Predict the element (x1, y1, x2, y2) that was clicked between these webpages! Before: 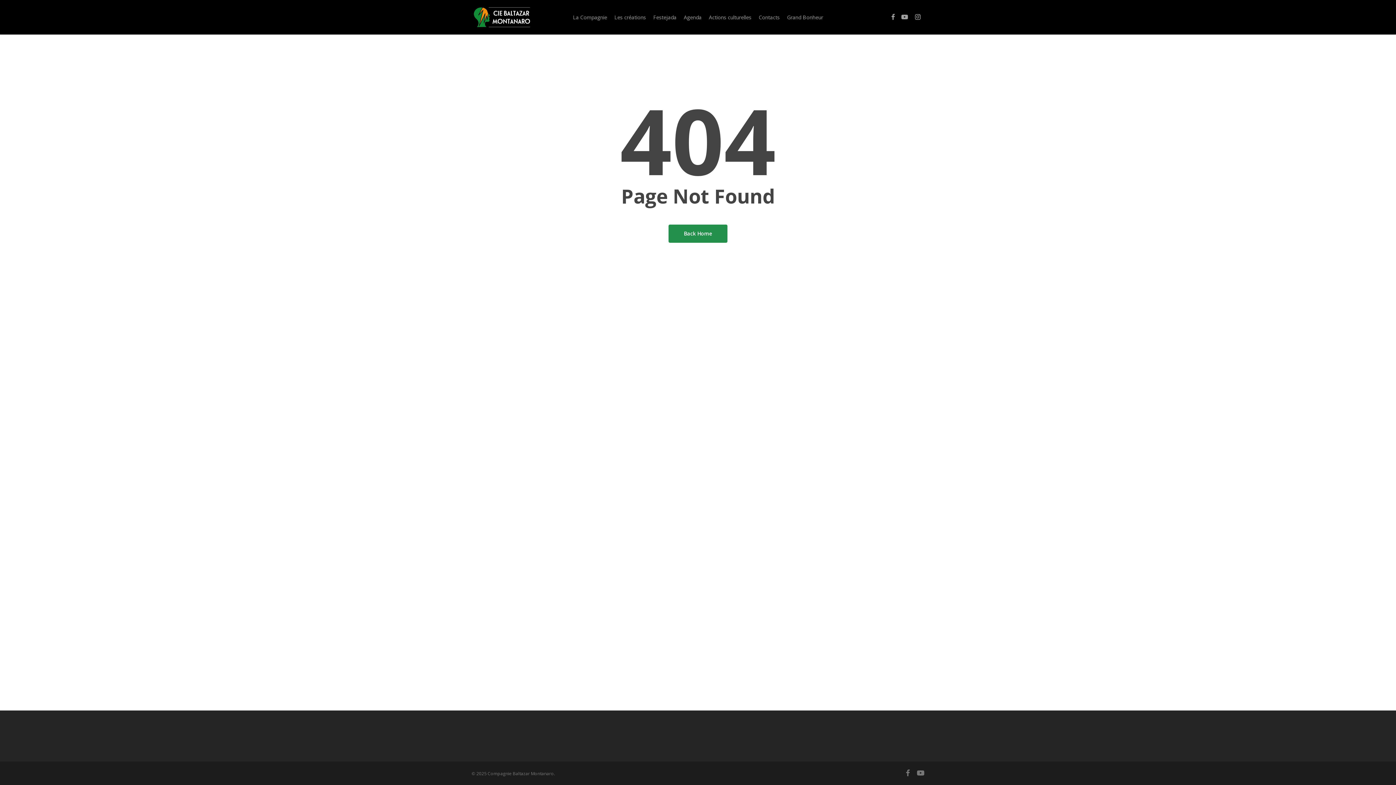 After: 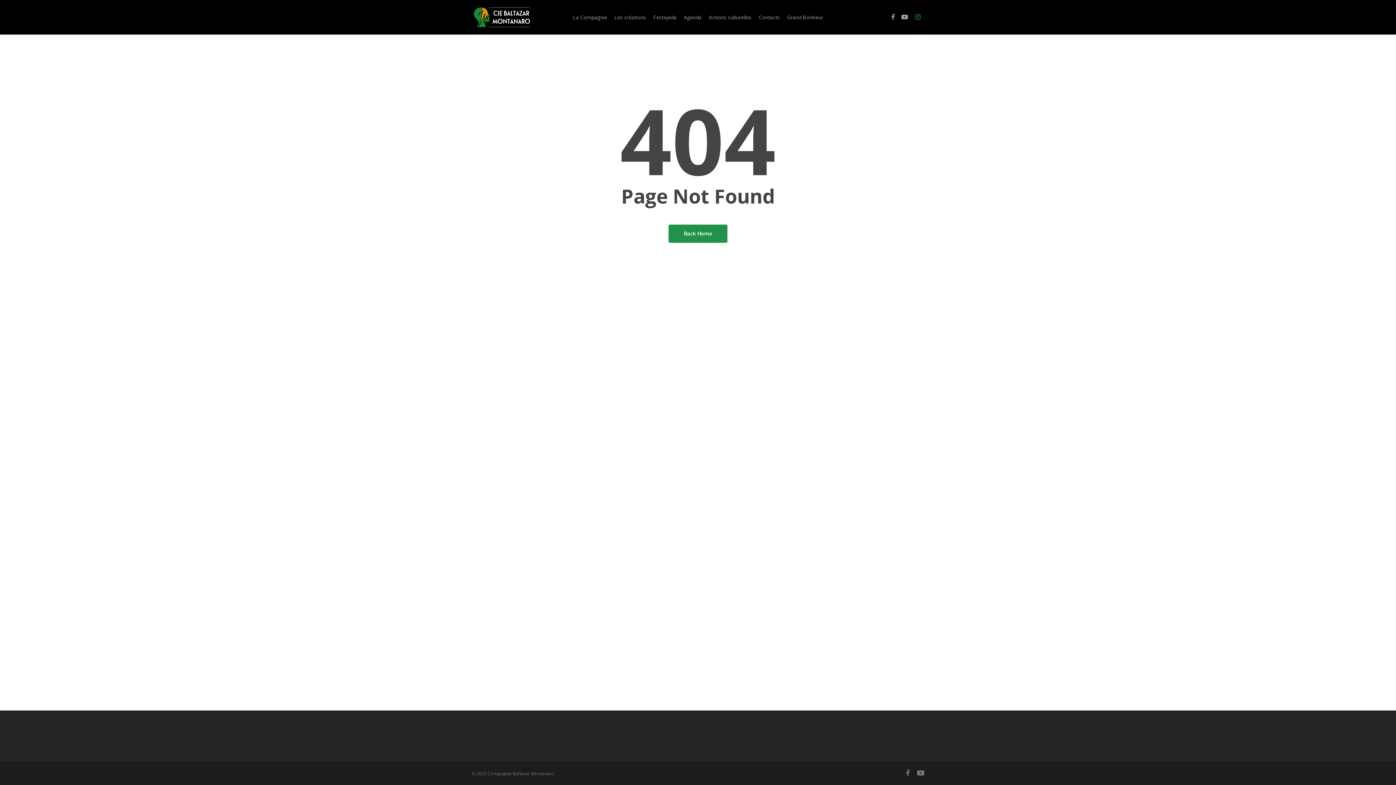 Action: label: instagram bbox: (911, 13, 924, 21)